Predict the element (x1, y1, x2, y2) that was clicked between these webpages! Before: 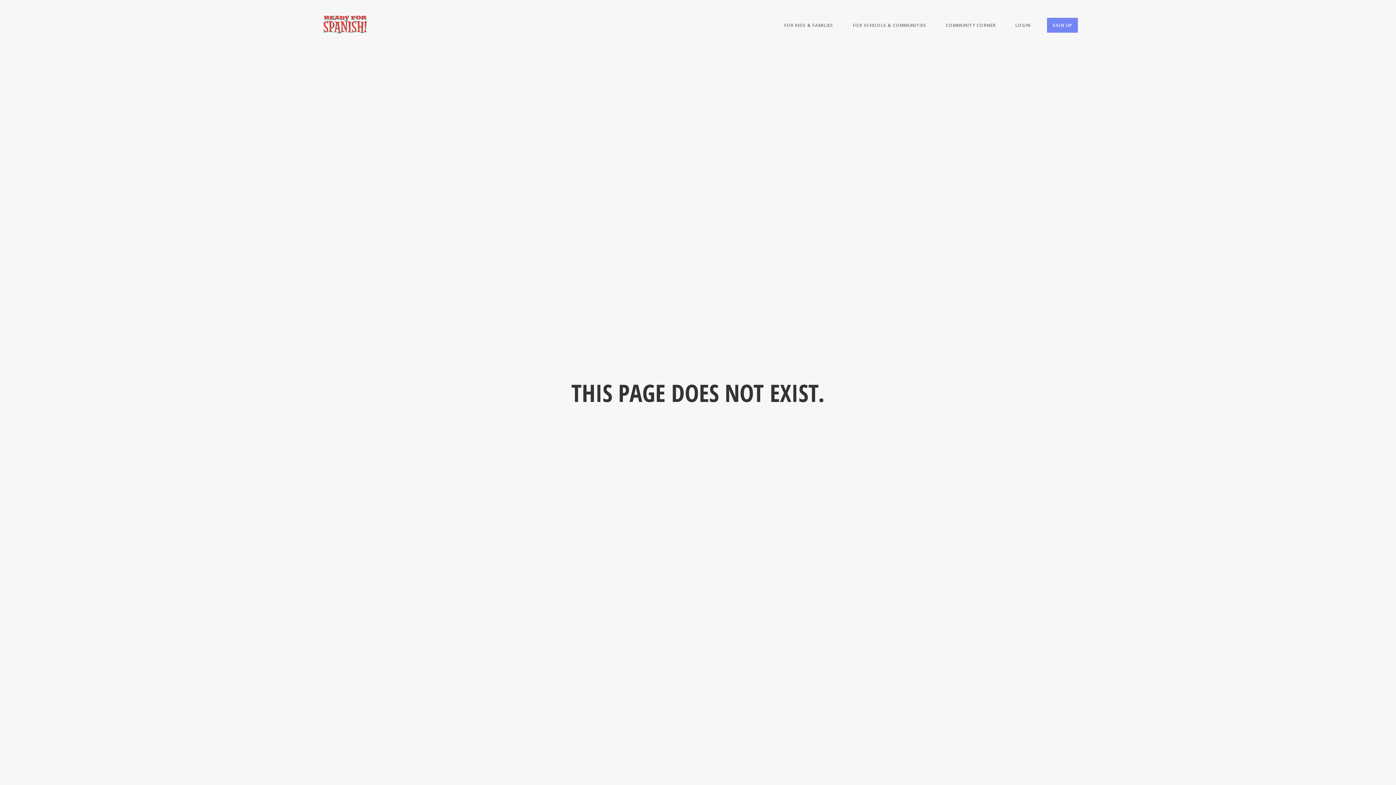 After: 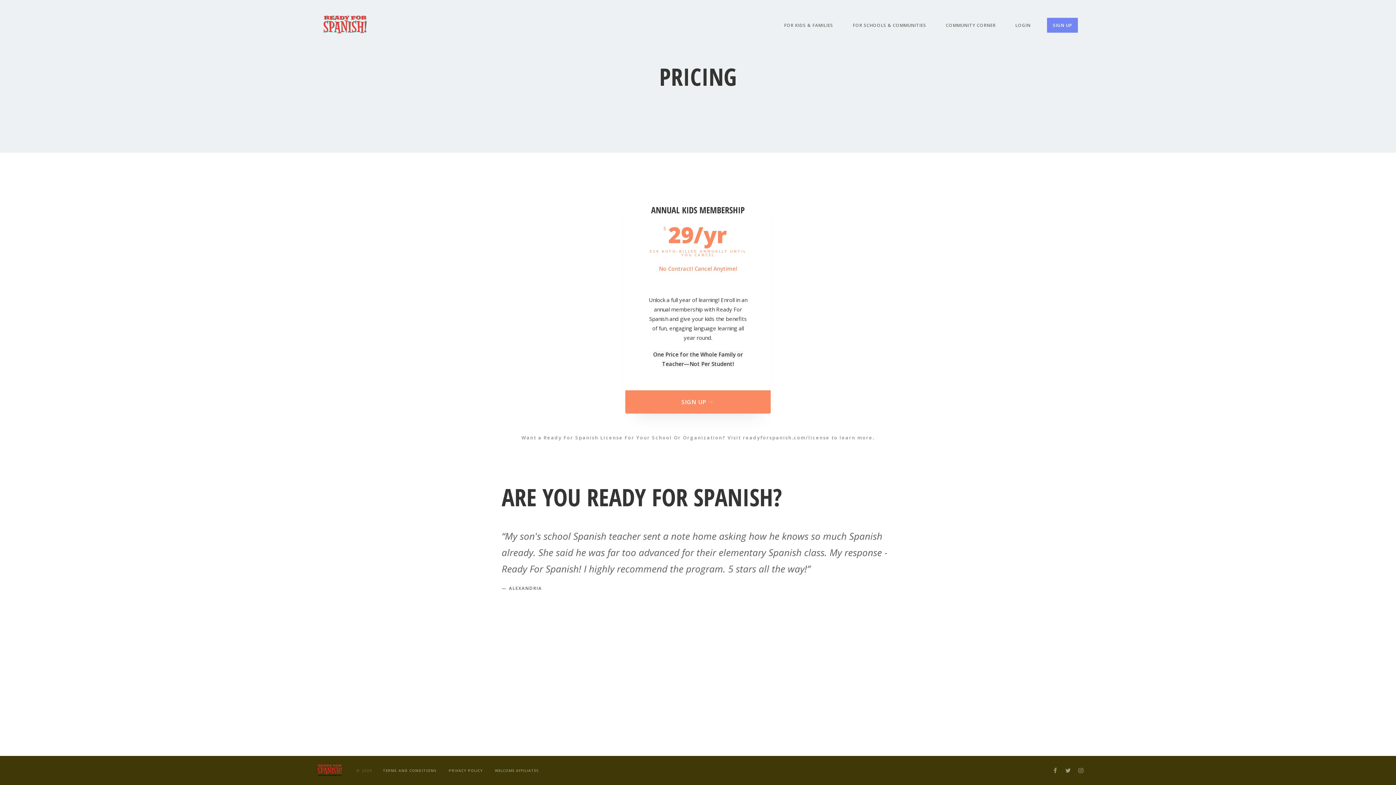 Action: label: SIGN UP bbox: (1047, 17, 1078, 32)